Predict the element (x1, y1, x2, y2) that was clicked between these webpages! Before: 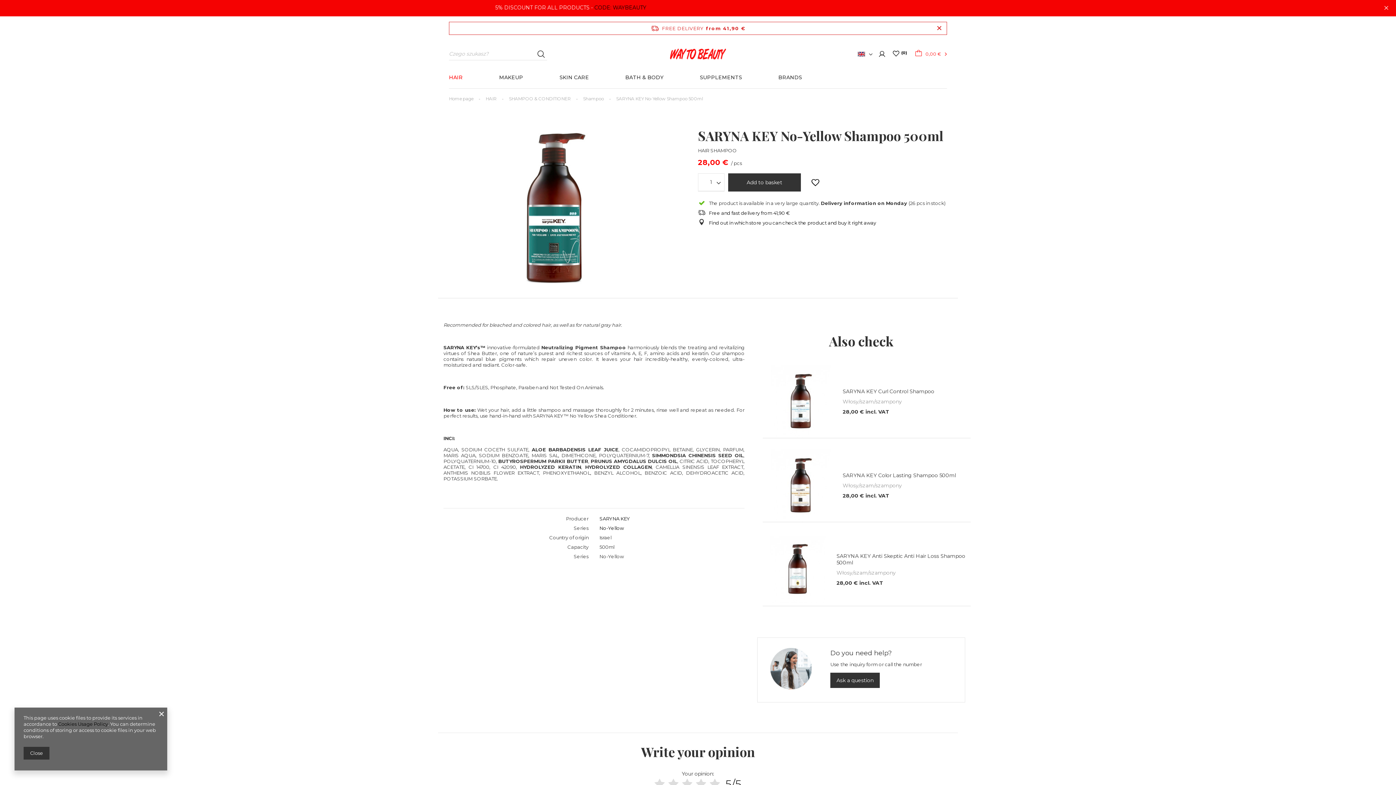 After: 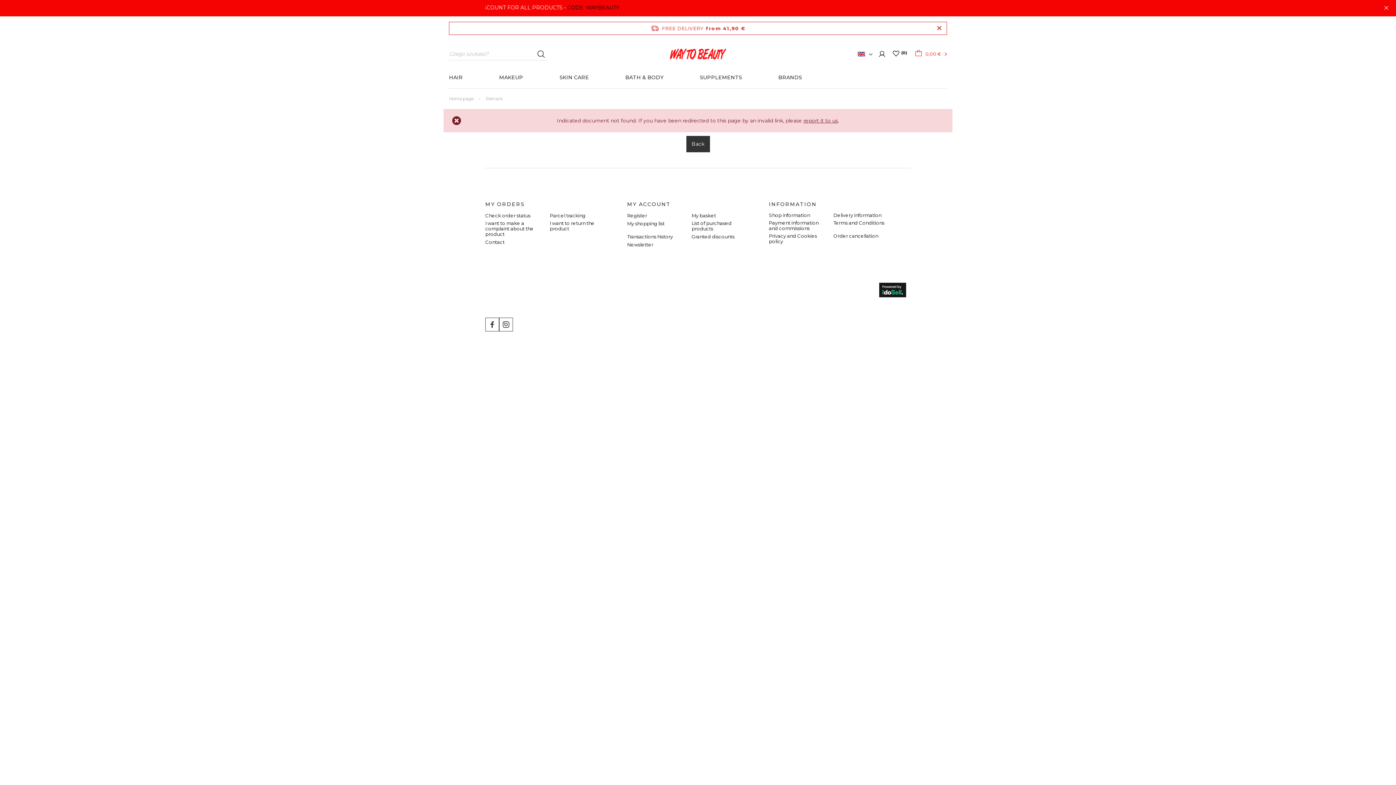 Action: bbox: (58, 721, 108, 727) label: Cookies Usage Policy